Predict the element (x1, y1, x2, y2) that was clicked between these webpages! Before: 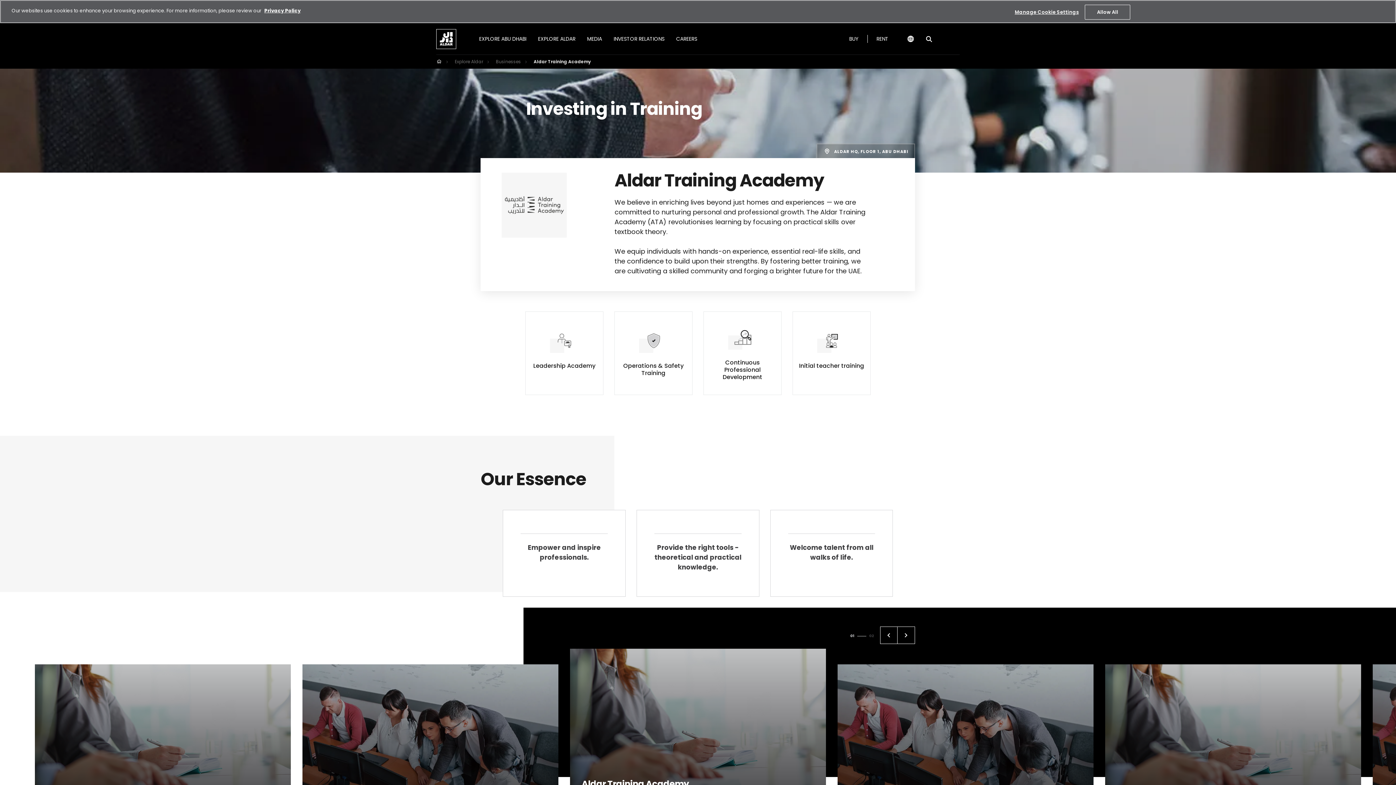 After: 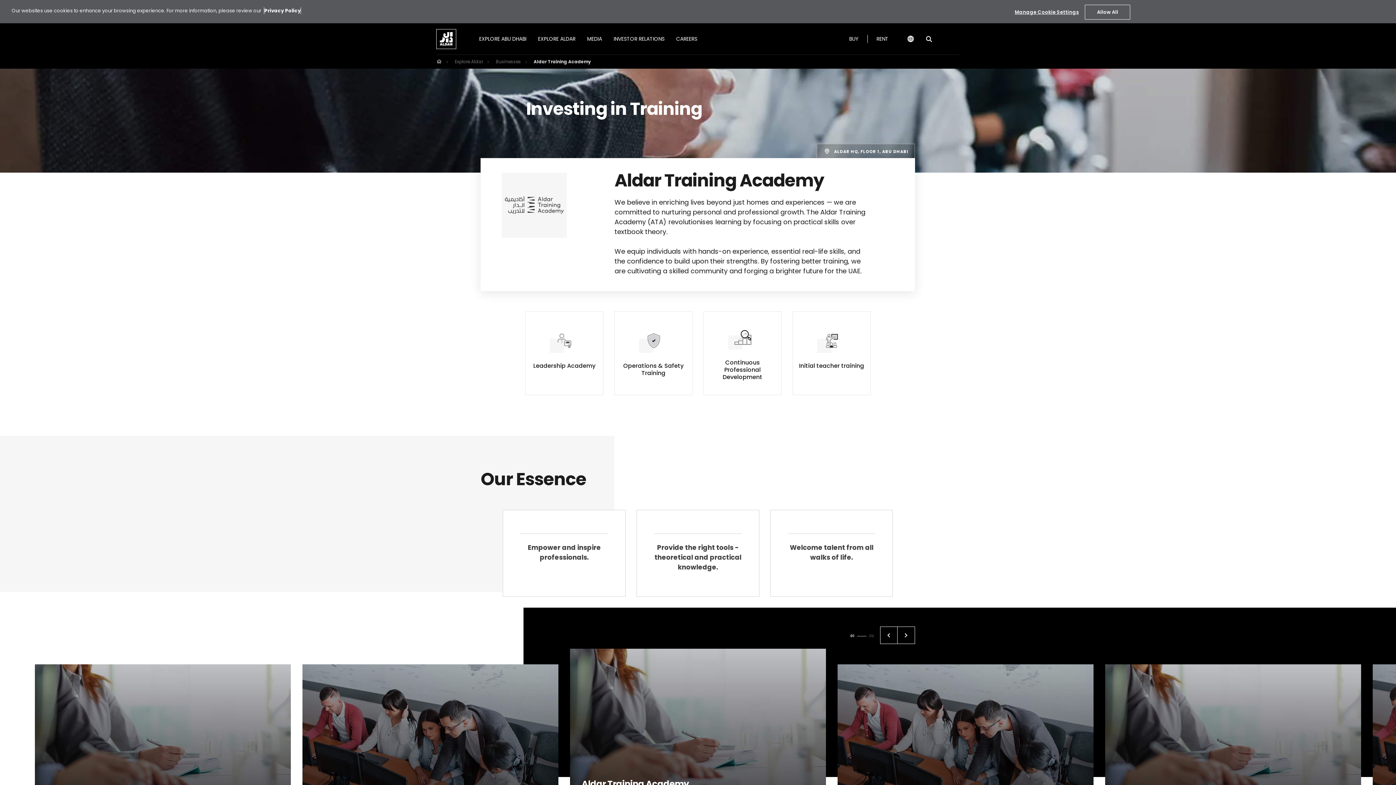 Action: label: More information about your privacy, opens in a new tab bbox: (264, 7, 300, 14)